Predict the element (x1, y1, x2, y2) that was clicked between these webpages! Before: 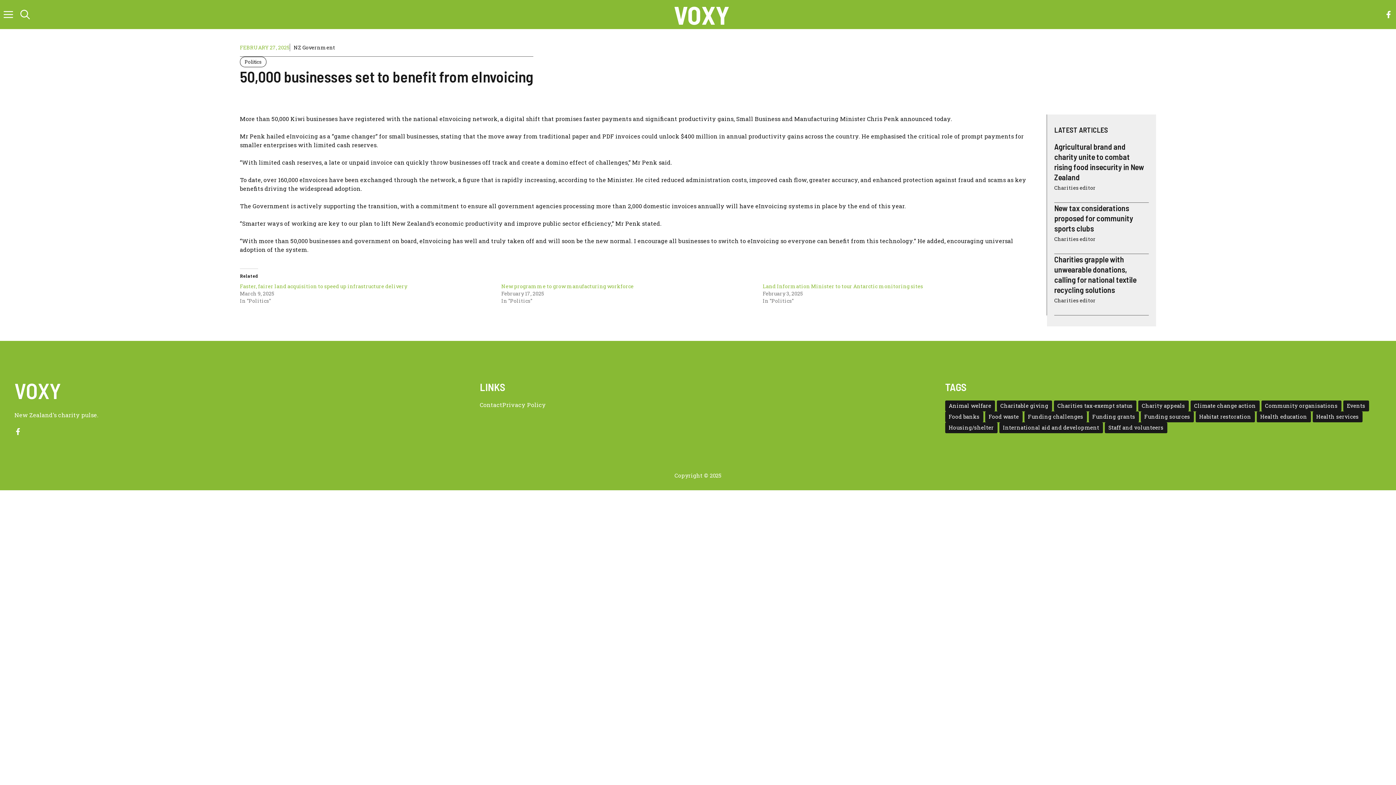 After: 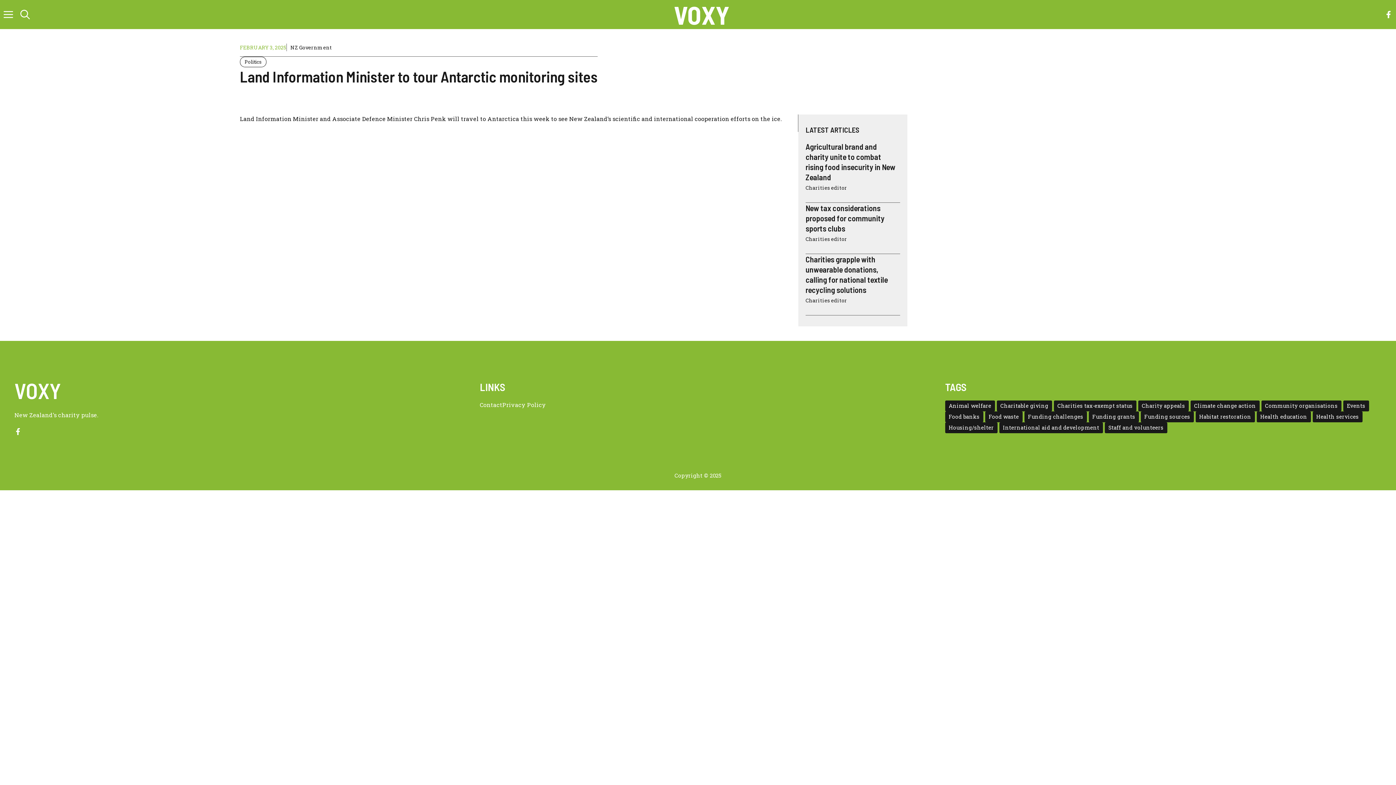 Action: bbox: (762, 282, 923, 289) label: Land Information Minister to tour Antarctic monitoring sites